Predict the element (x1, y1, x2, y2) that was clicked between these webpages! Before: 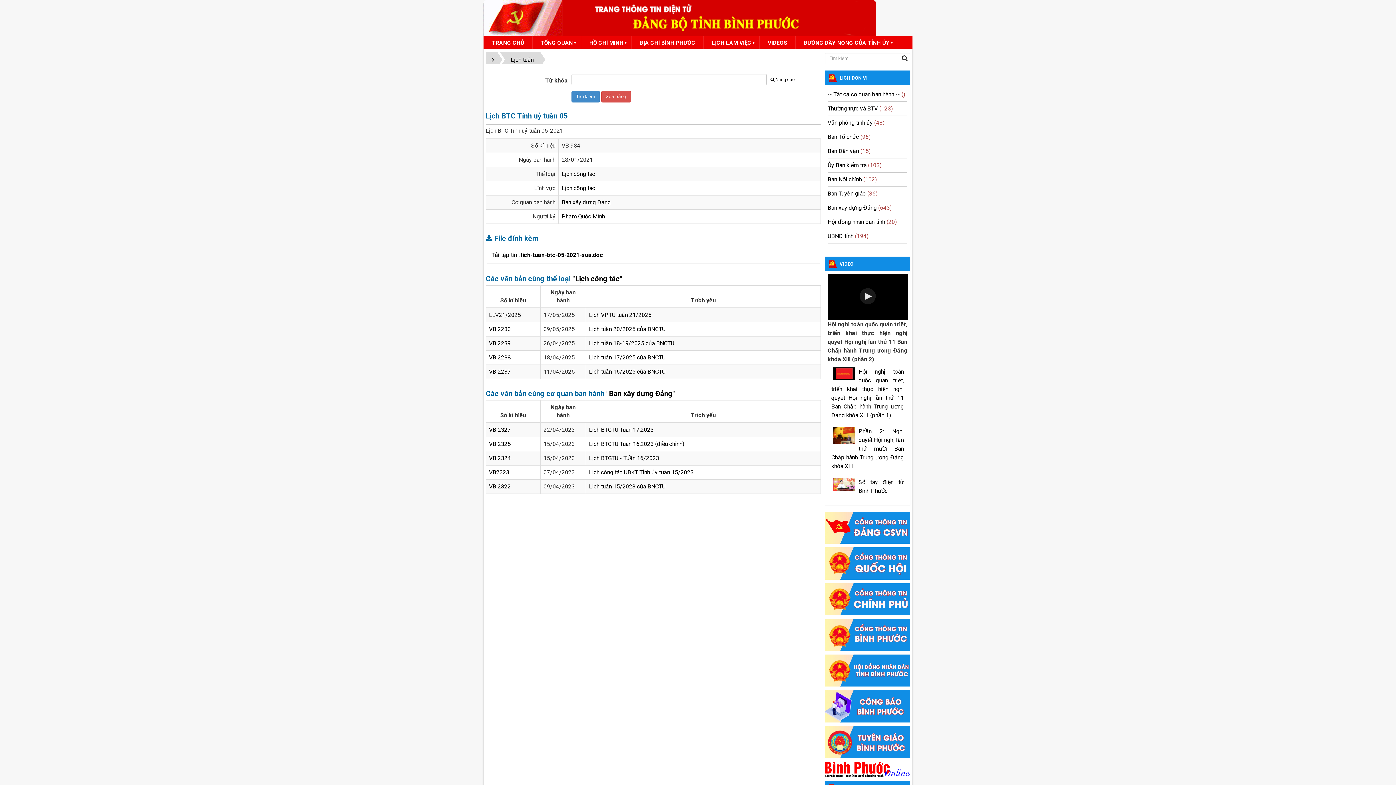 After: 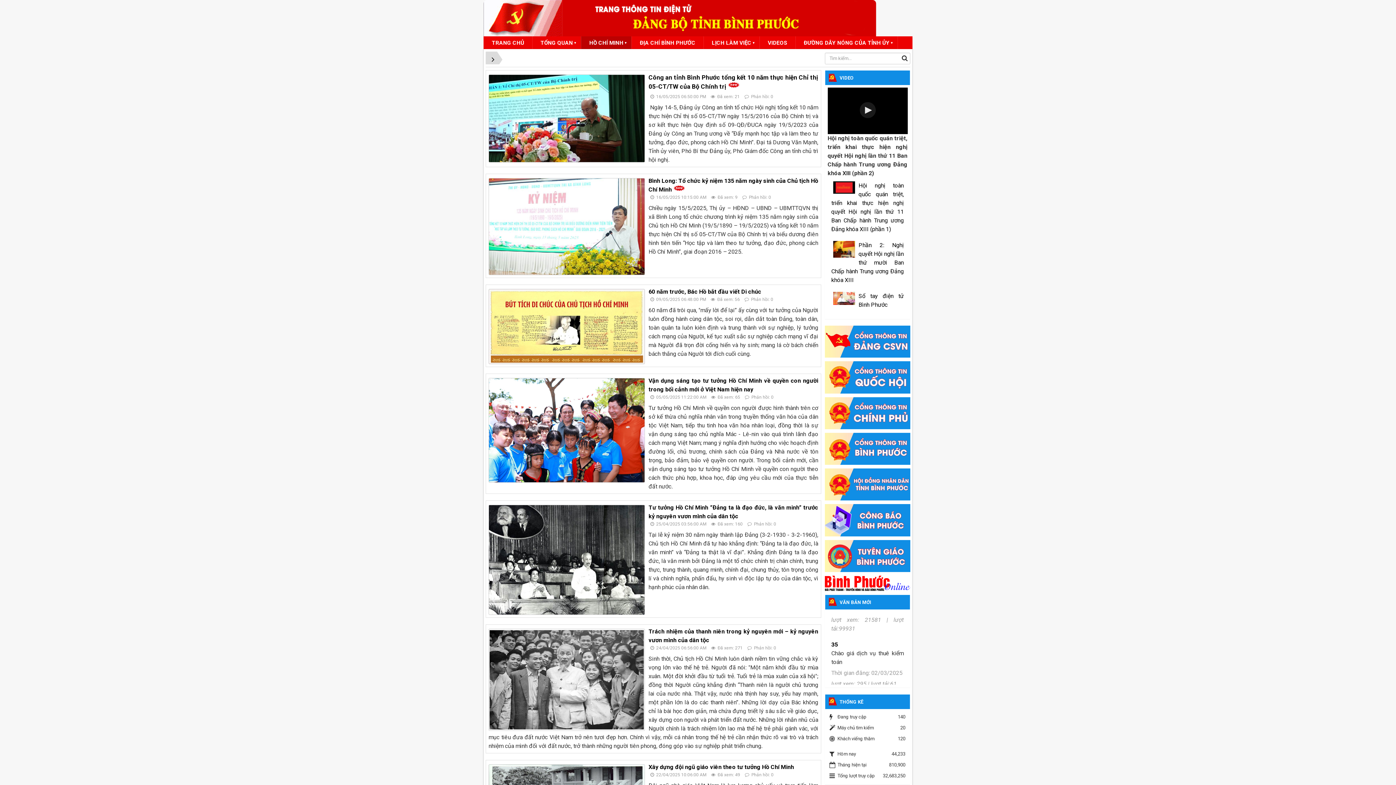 Action: bbox: (581, 36, 631, 49) label: HỒ CHÍ MINH